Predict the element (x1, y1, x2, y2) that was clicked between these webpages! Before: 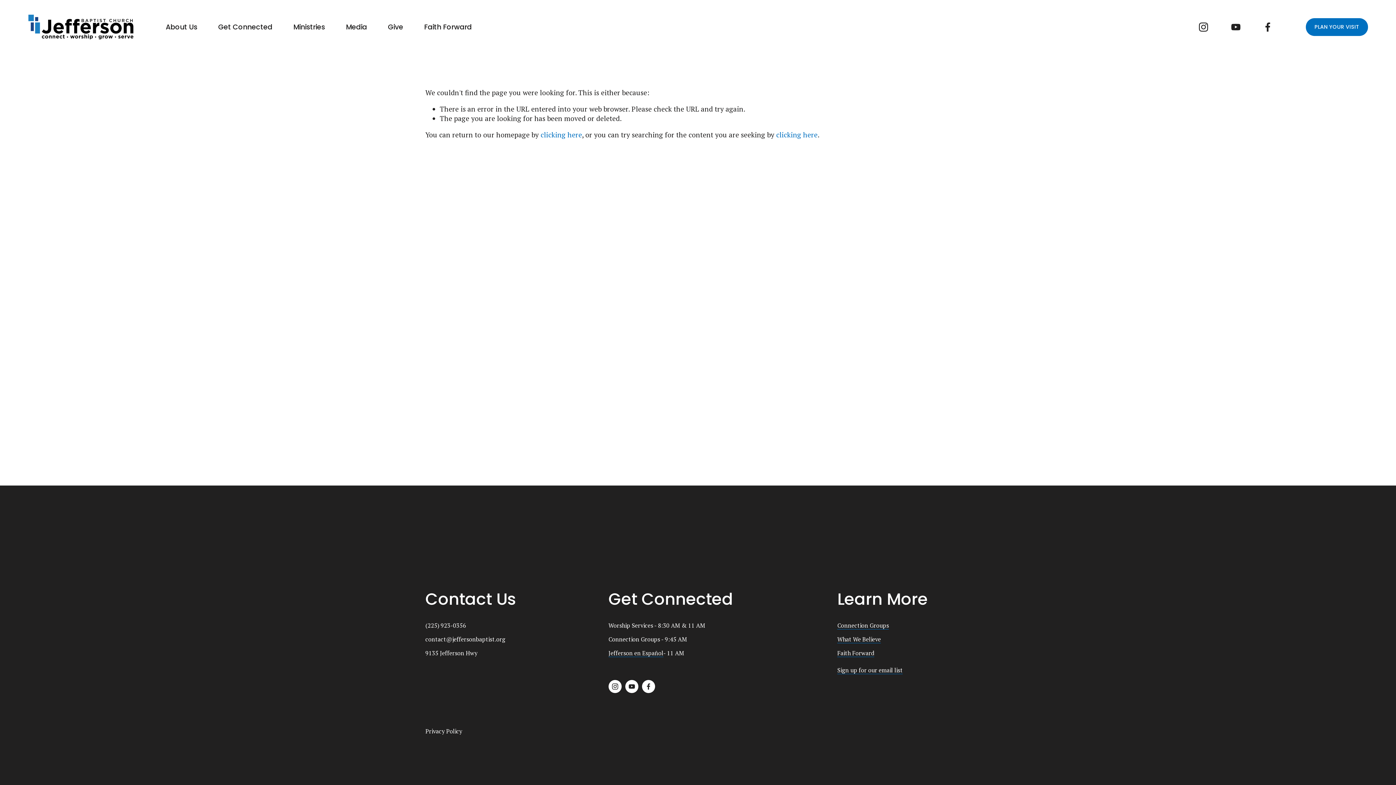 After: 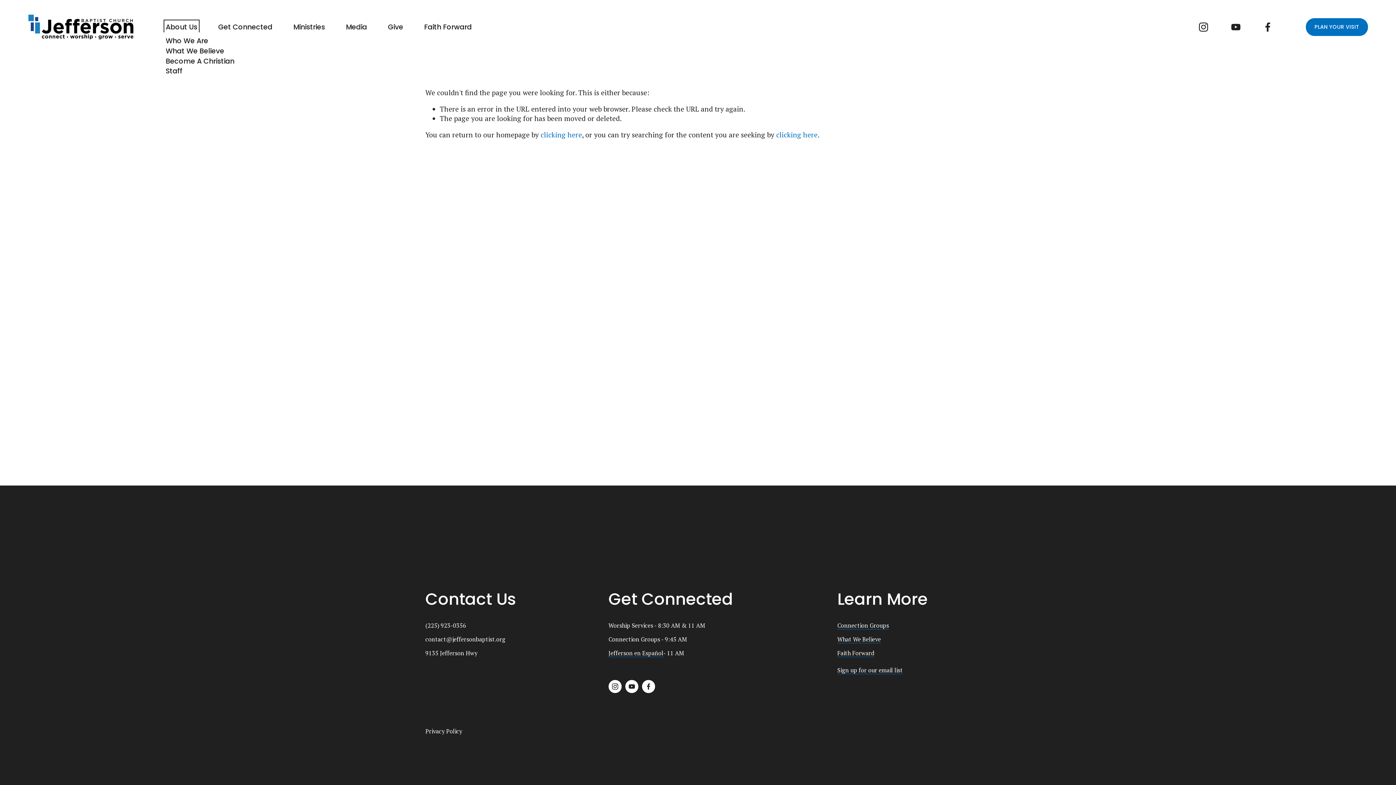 Action: label: folder dropdown bbox: (165, 21, 197, 32)